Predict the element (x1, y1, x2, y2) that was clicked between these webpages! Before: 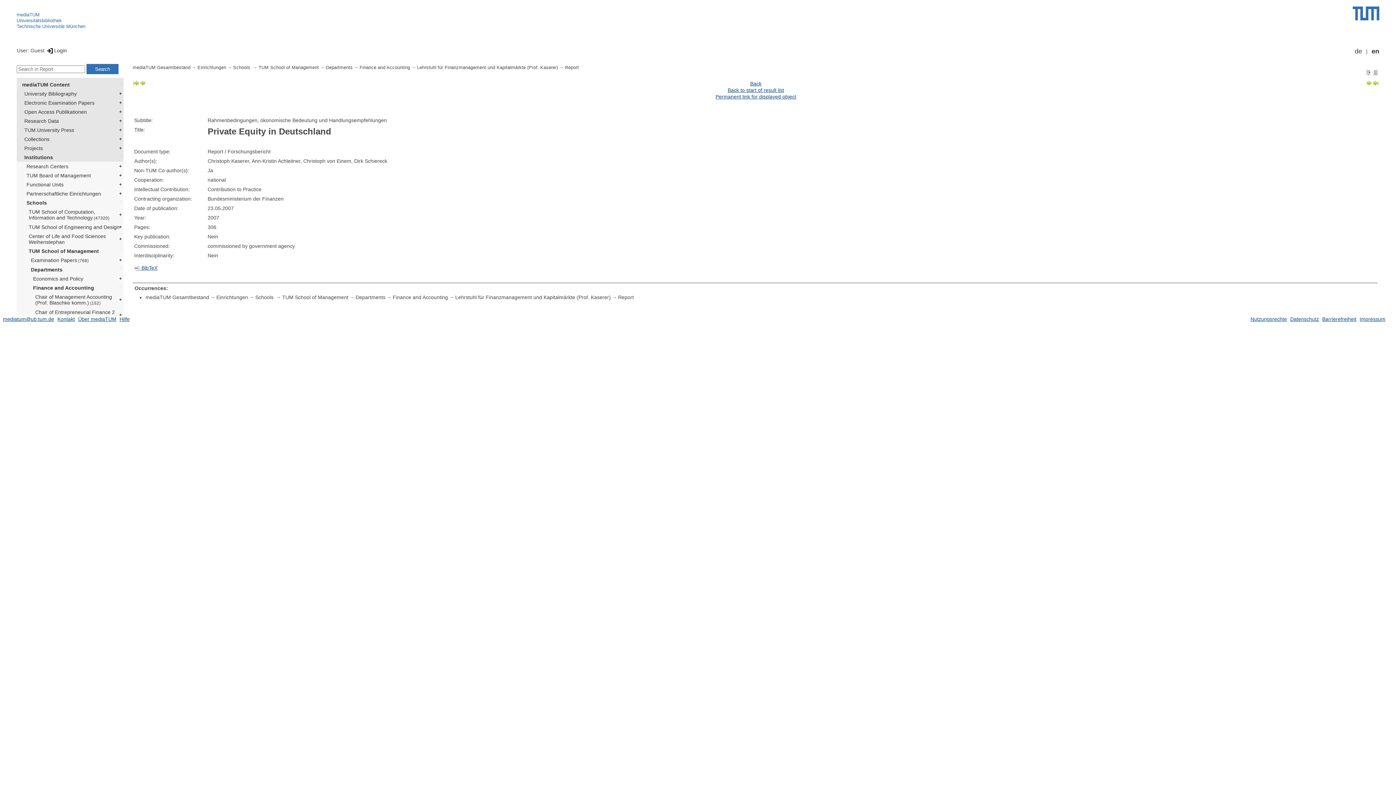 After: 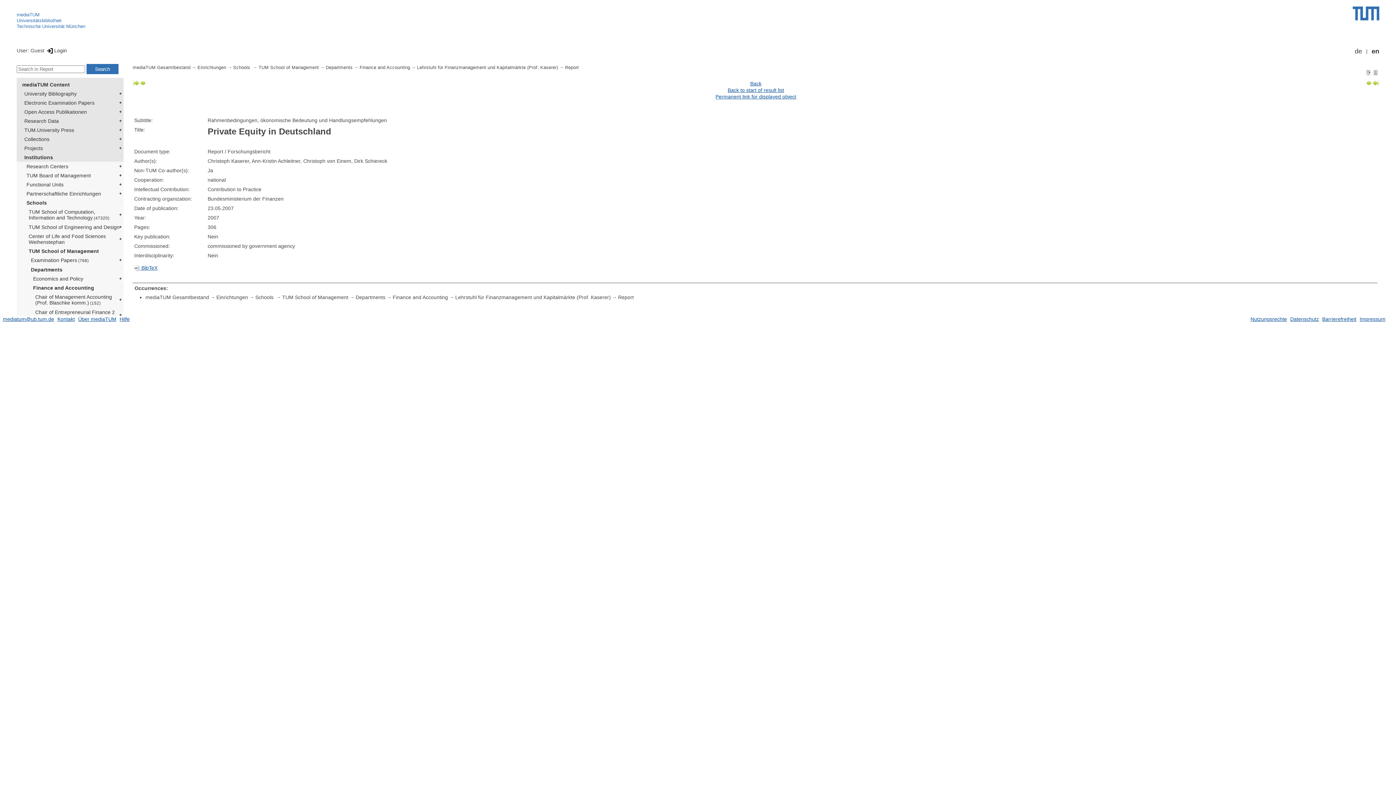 Action: bbox: (134, 264, 157, 270) label:  BibTeX